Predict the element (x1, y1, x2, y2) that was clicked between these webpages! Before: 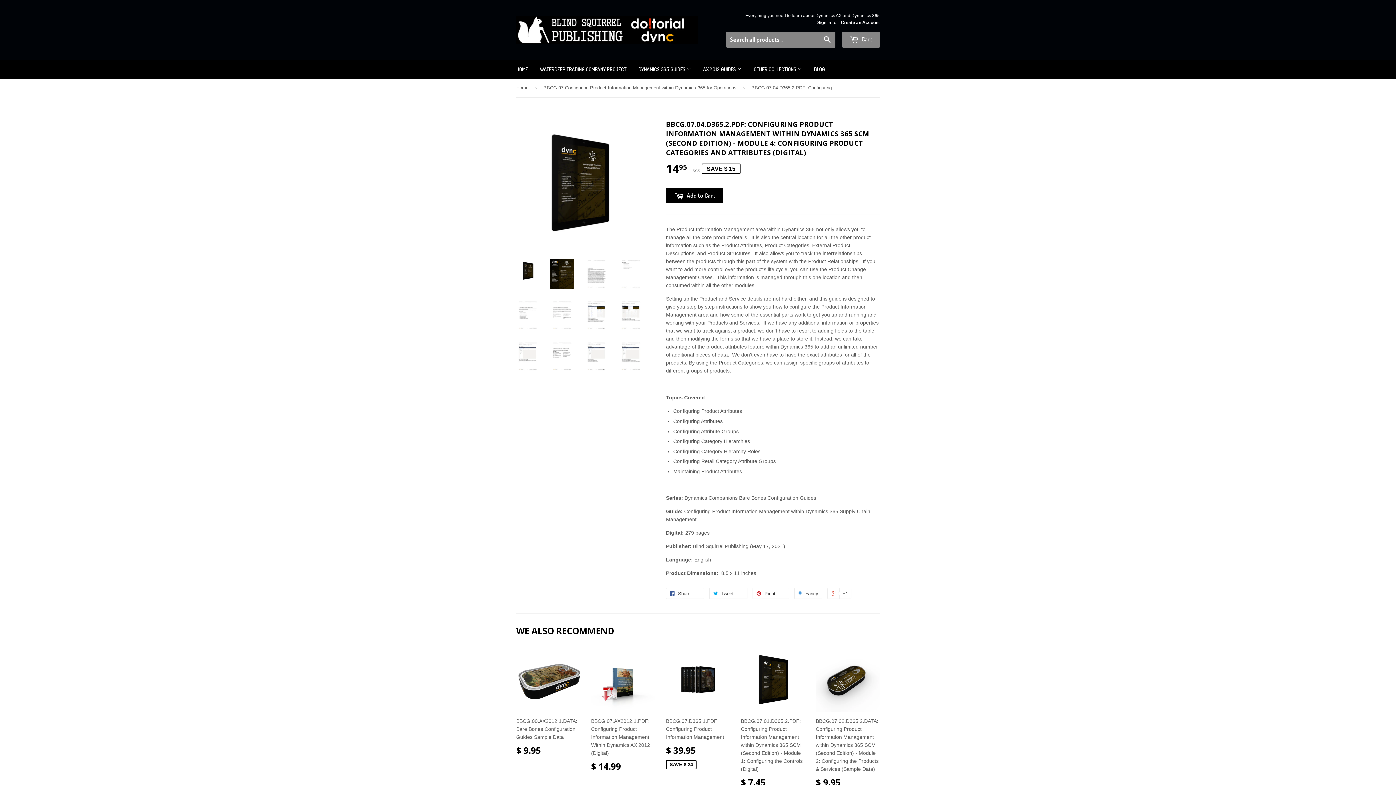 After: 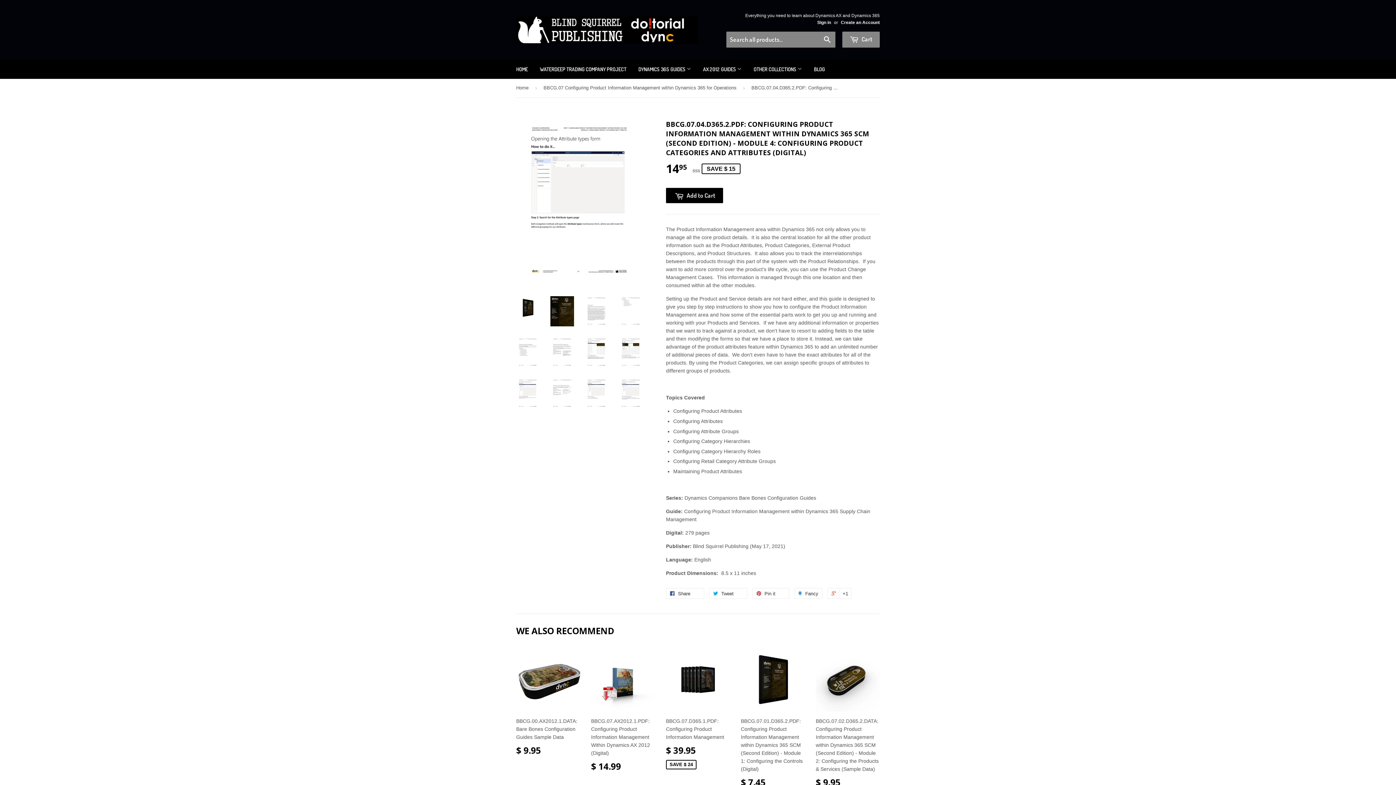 Action: bbox: (516, 341, 539, 371)